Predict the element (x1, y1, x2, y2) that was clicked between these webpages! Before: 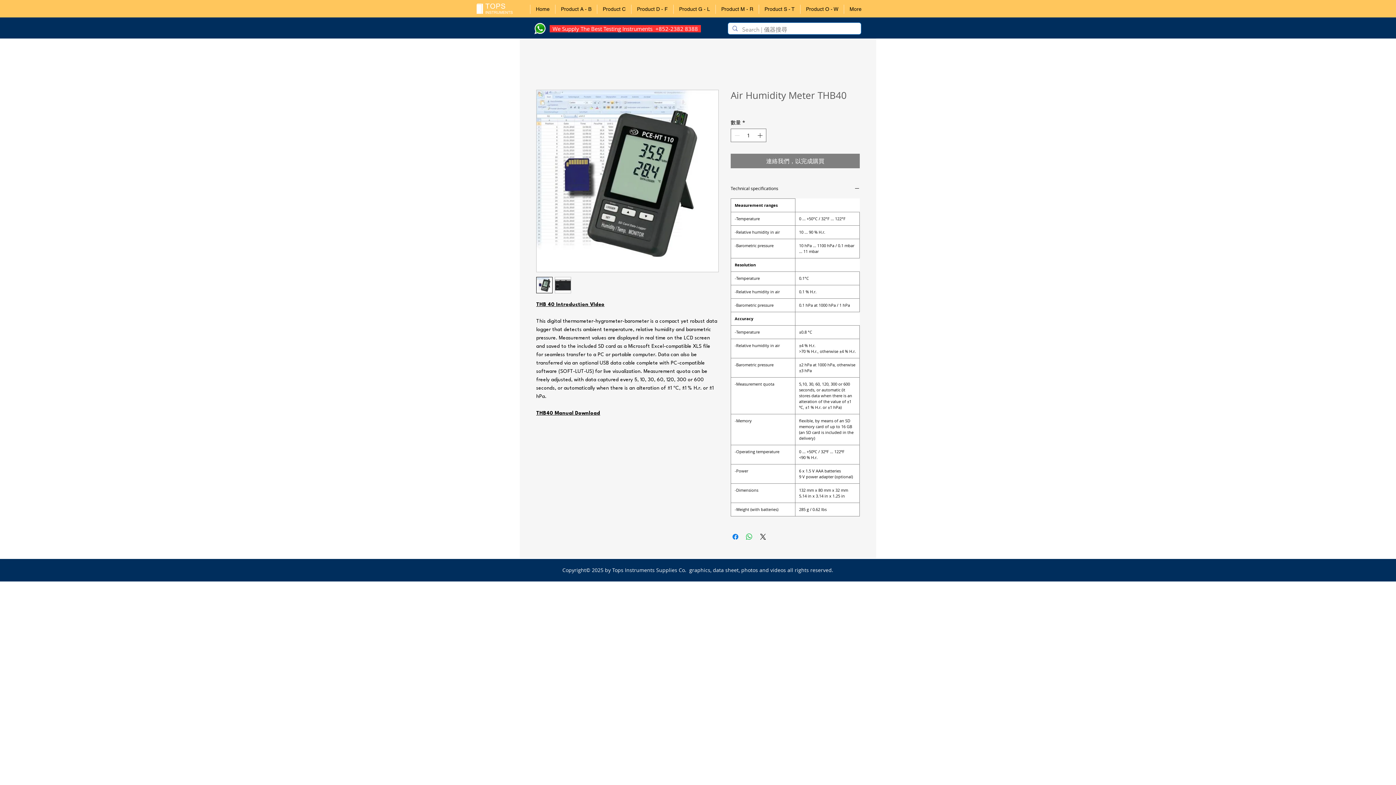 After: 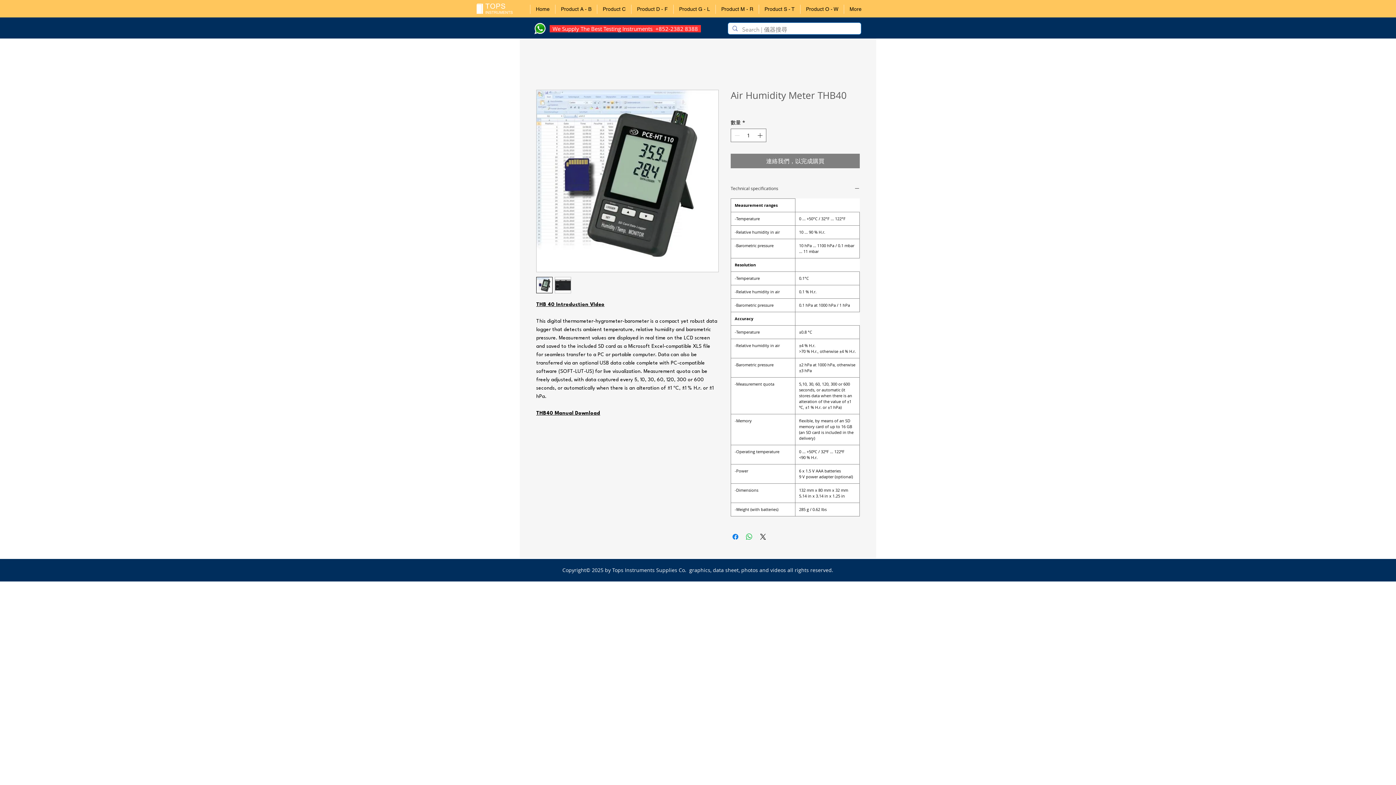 Action: label: Technical specifications bbox: (730, 185, 860, 192)